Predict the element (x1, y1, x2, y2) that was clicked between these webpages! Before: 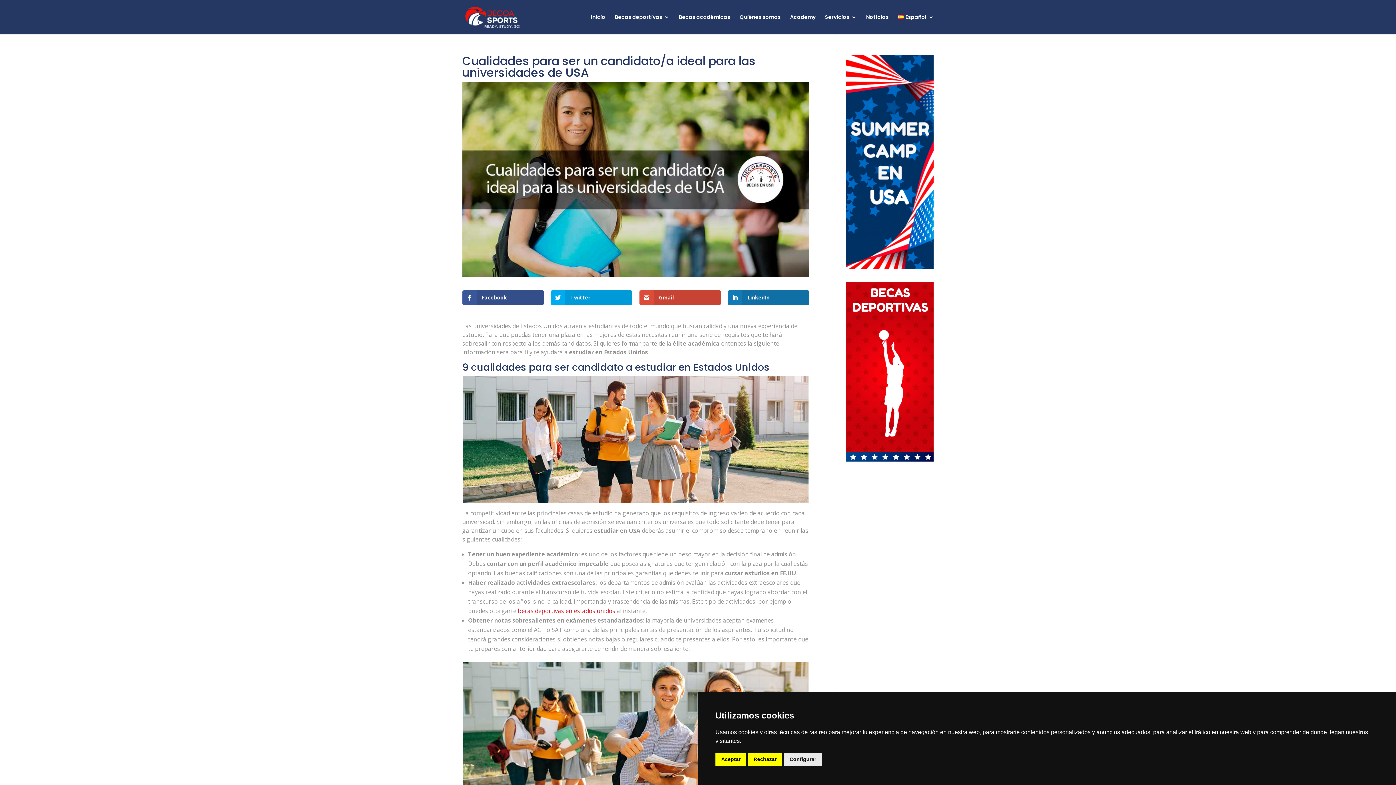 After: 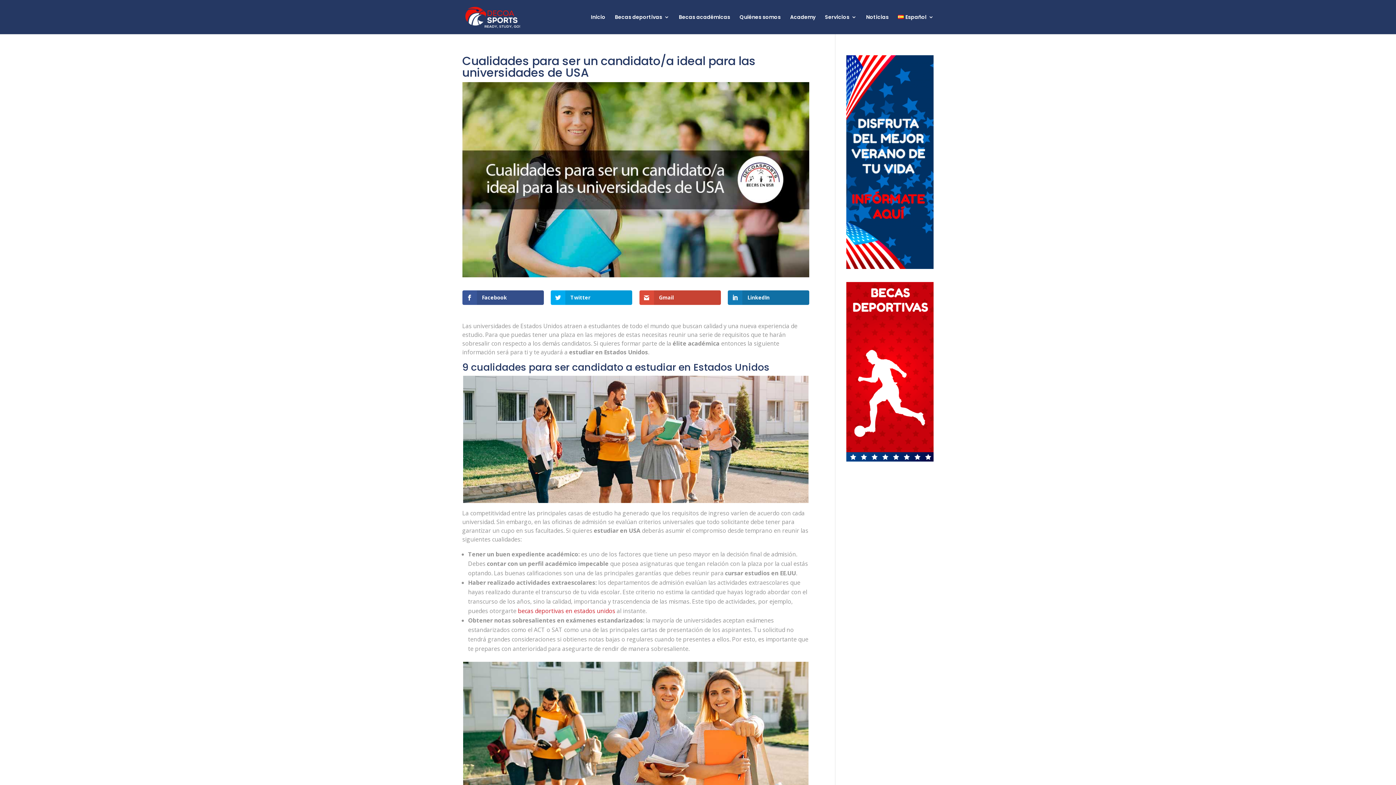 Action: bbox: (748, 753, 782, 766) label: Rechazar